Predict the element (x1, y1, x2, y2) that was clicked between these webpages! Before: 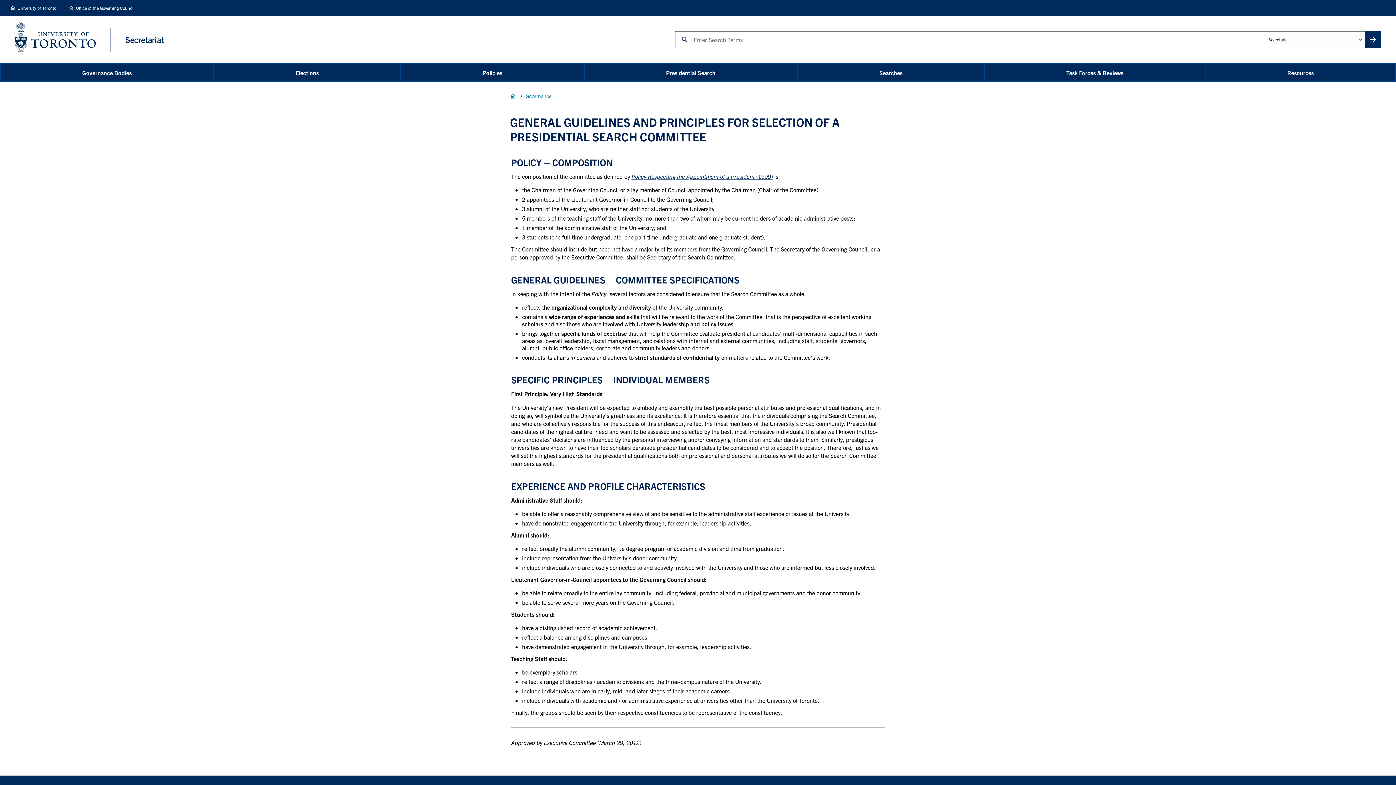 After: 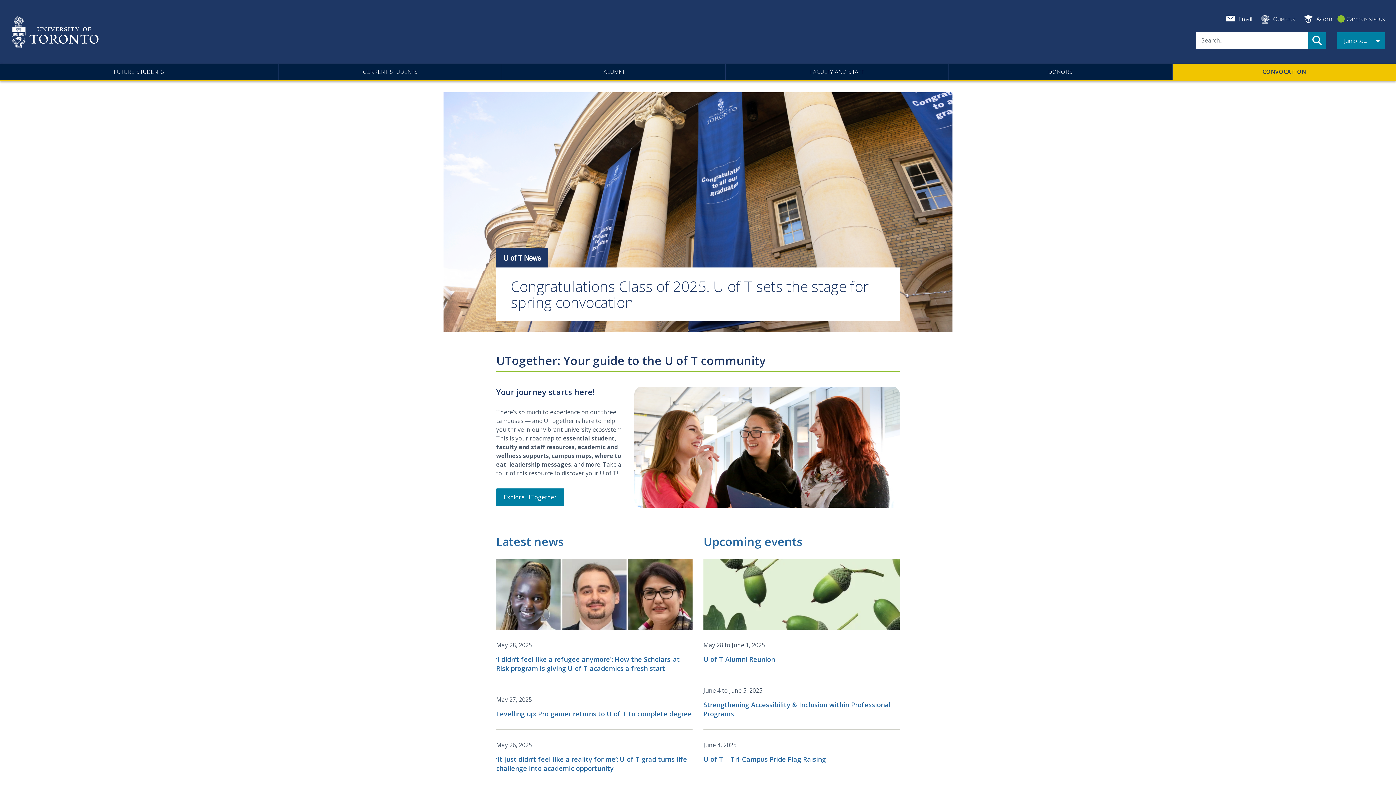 Action: bbox: (4, 1, 61, 14) label: University of Toronto